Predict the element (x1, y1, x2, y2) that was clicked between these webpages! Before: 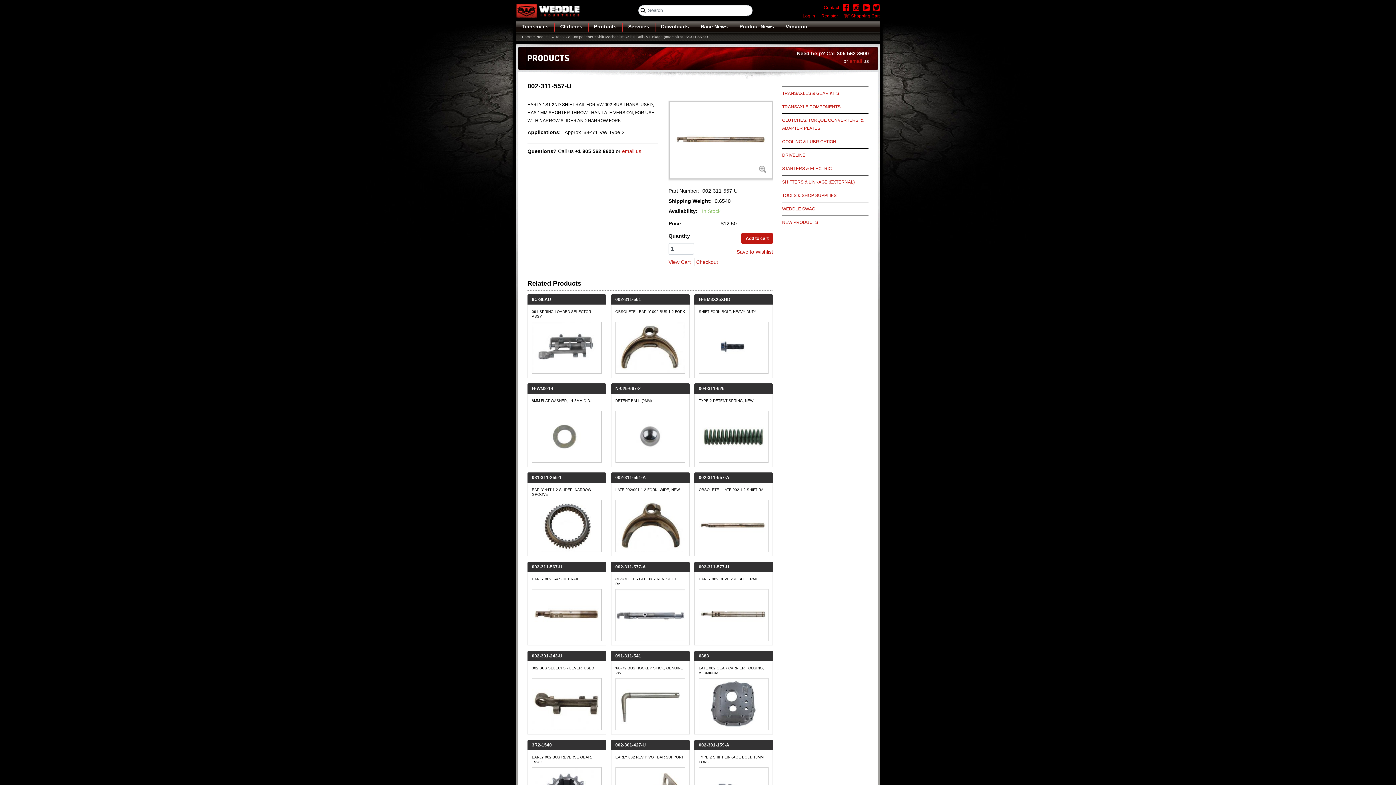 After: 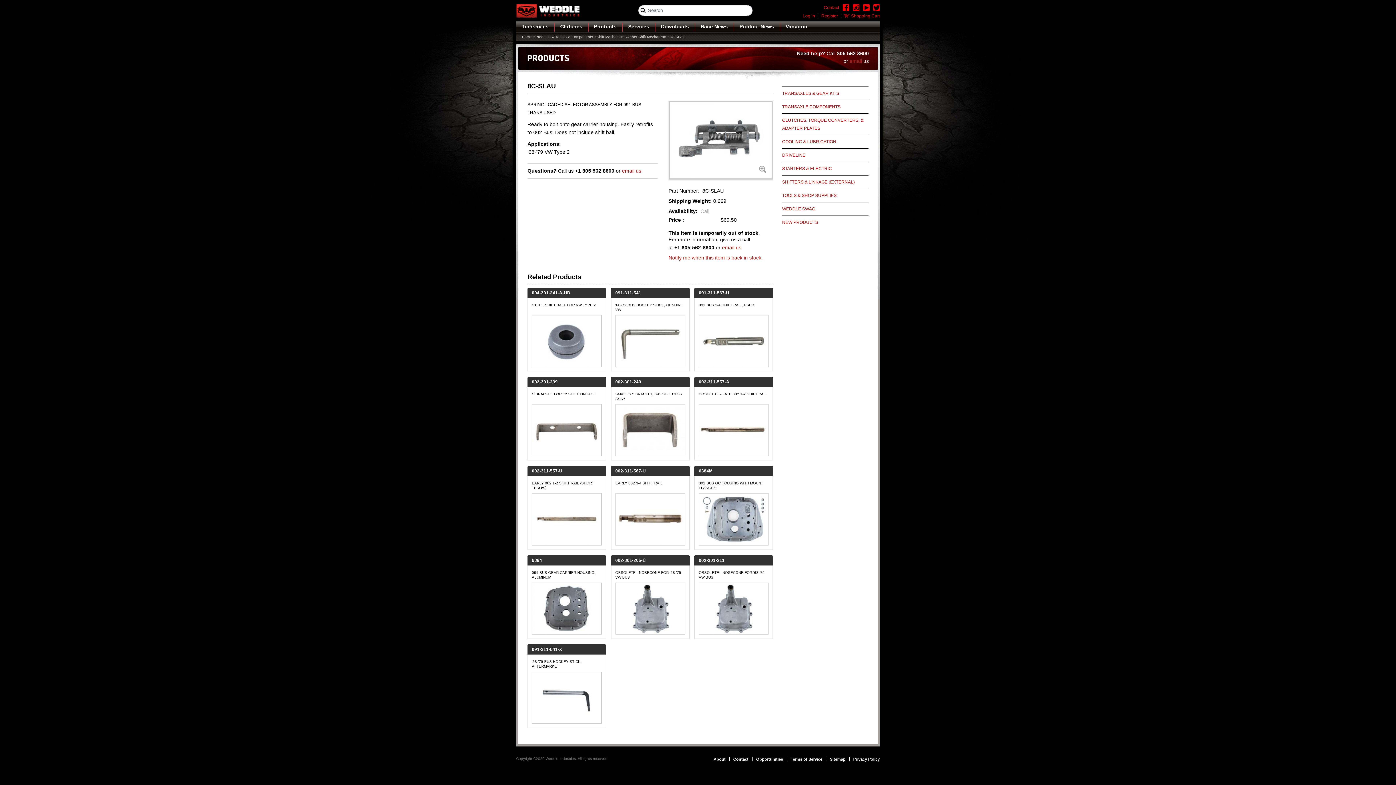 Action: bbox: (531, 297, 602, 301) label: 8C-SLAU